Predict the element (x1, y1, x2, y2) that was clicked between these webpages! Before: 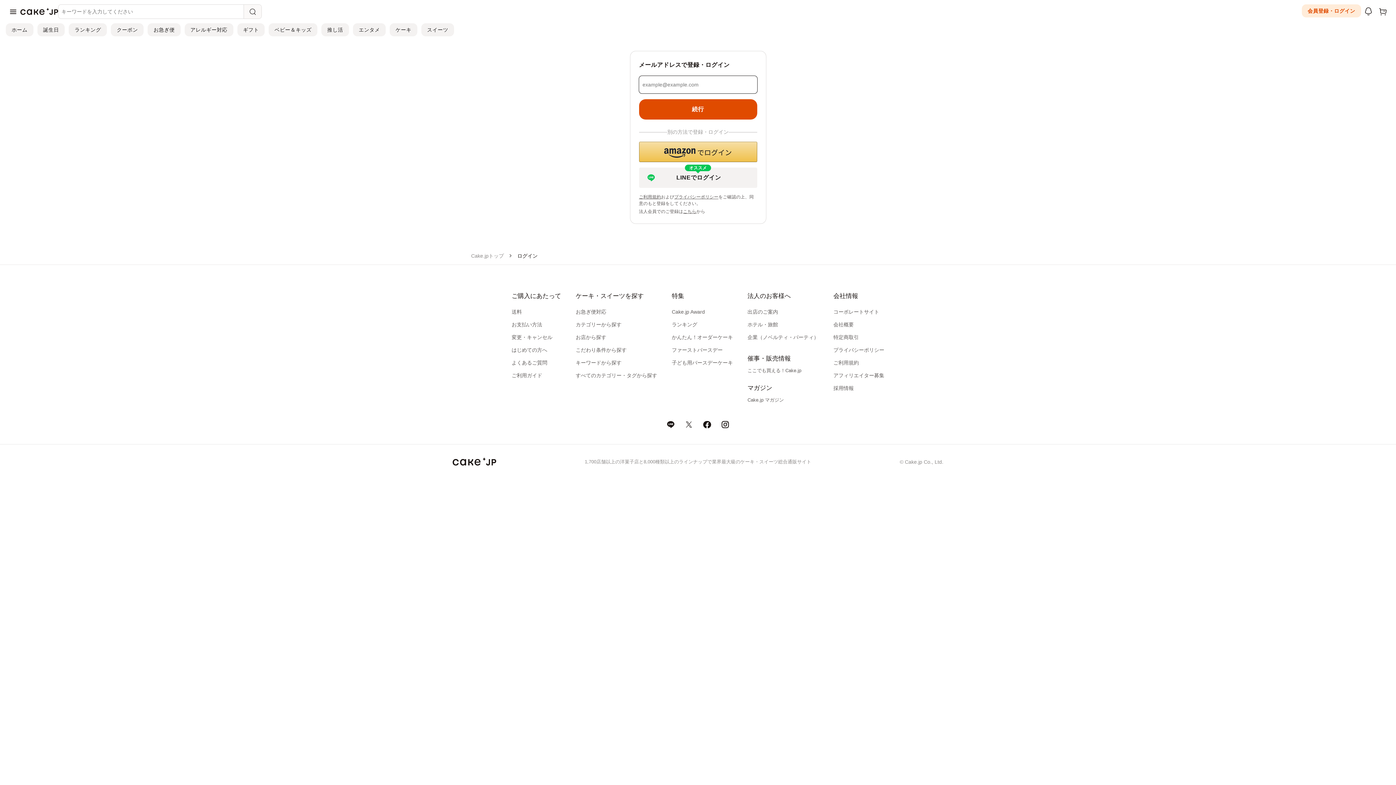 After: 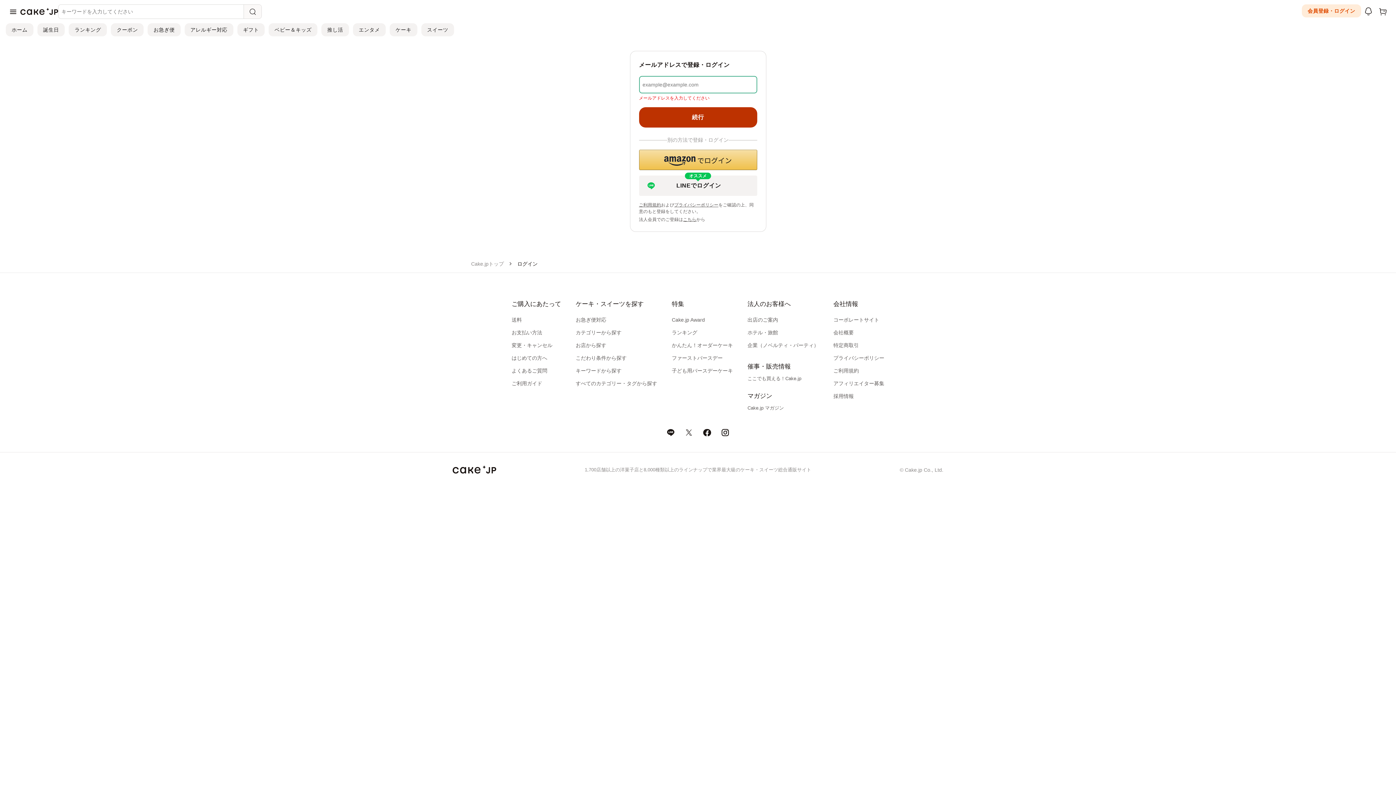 Action: label: 続行 bbox: (639, 99, 757, 119)